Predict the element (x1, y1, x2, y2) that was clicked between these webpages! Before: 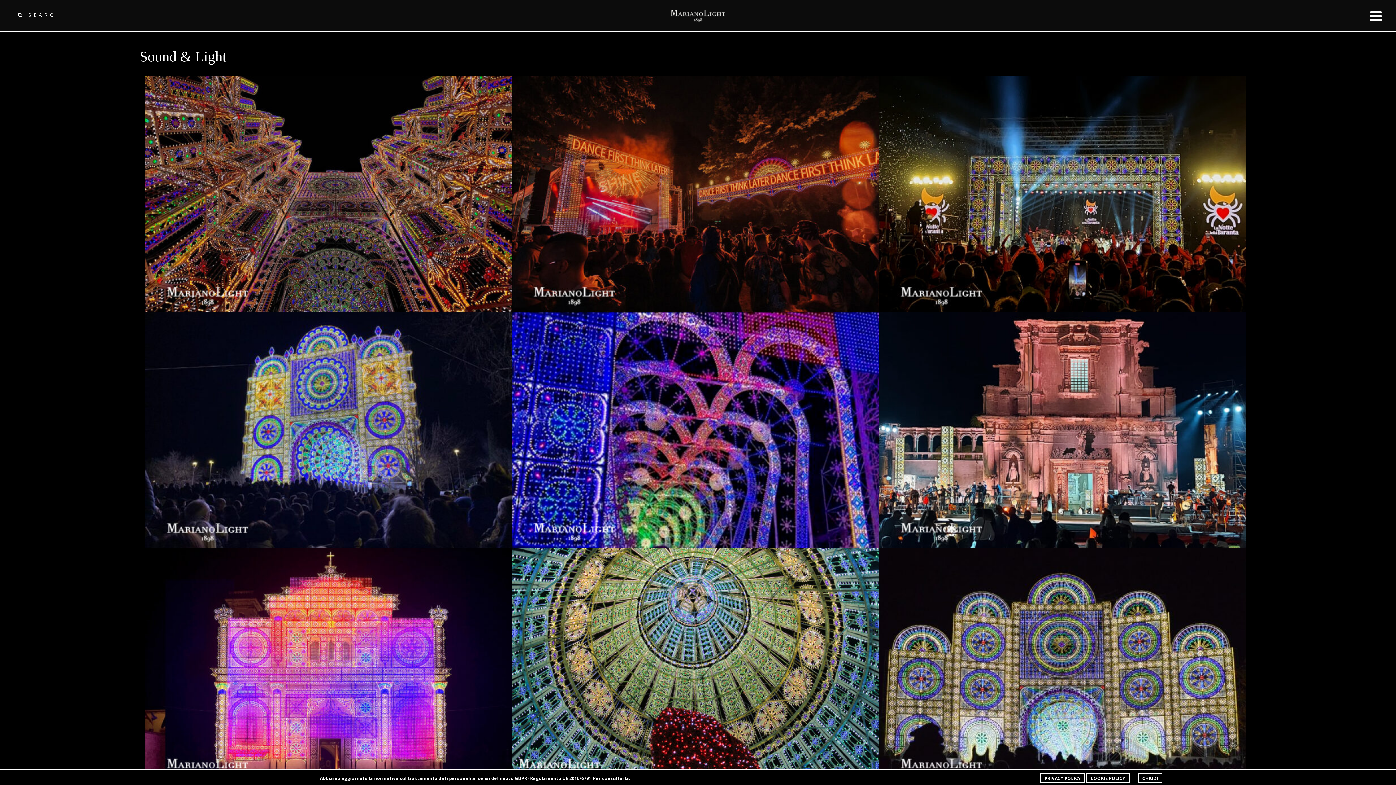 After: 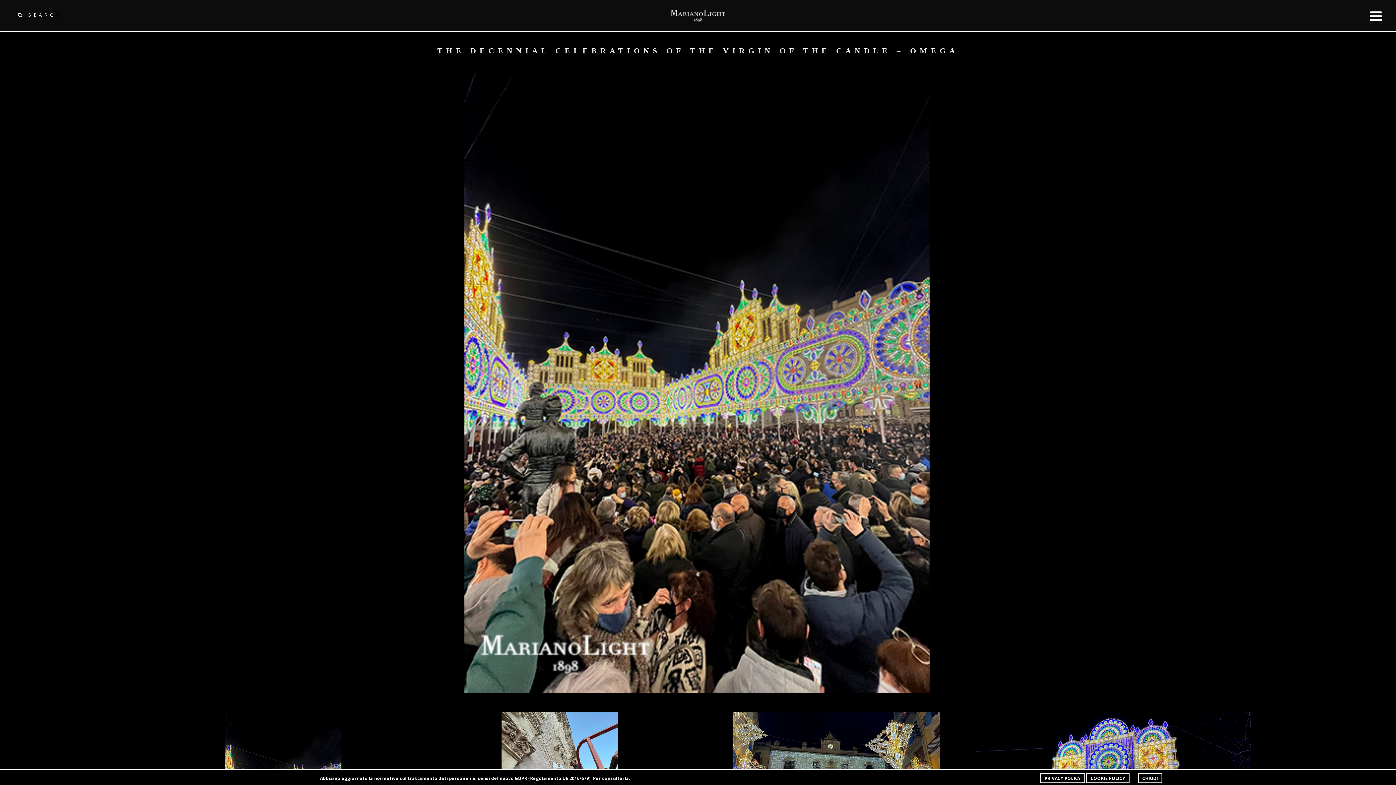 Action: bbox: (145, 312, 512, 548) label: THE DECENNIAL CELEBRATIONS OF THE VIRGIN OF THE CANDLE – OMEGA
VALLS

2022

EXPLORE